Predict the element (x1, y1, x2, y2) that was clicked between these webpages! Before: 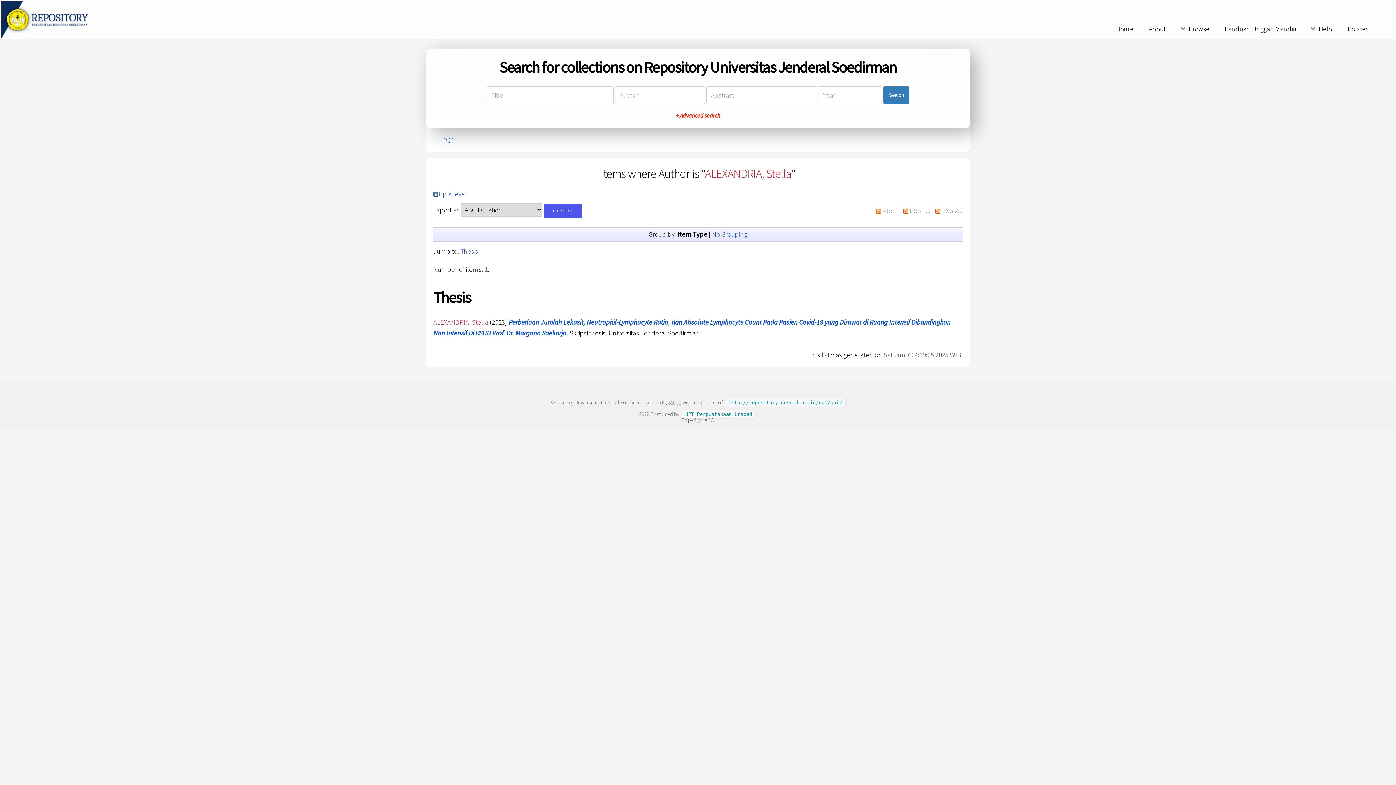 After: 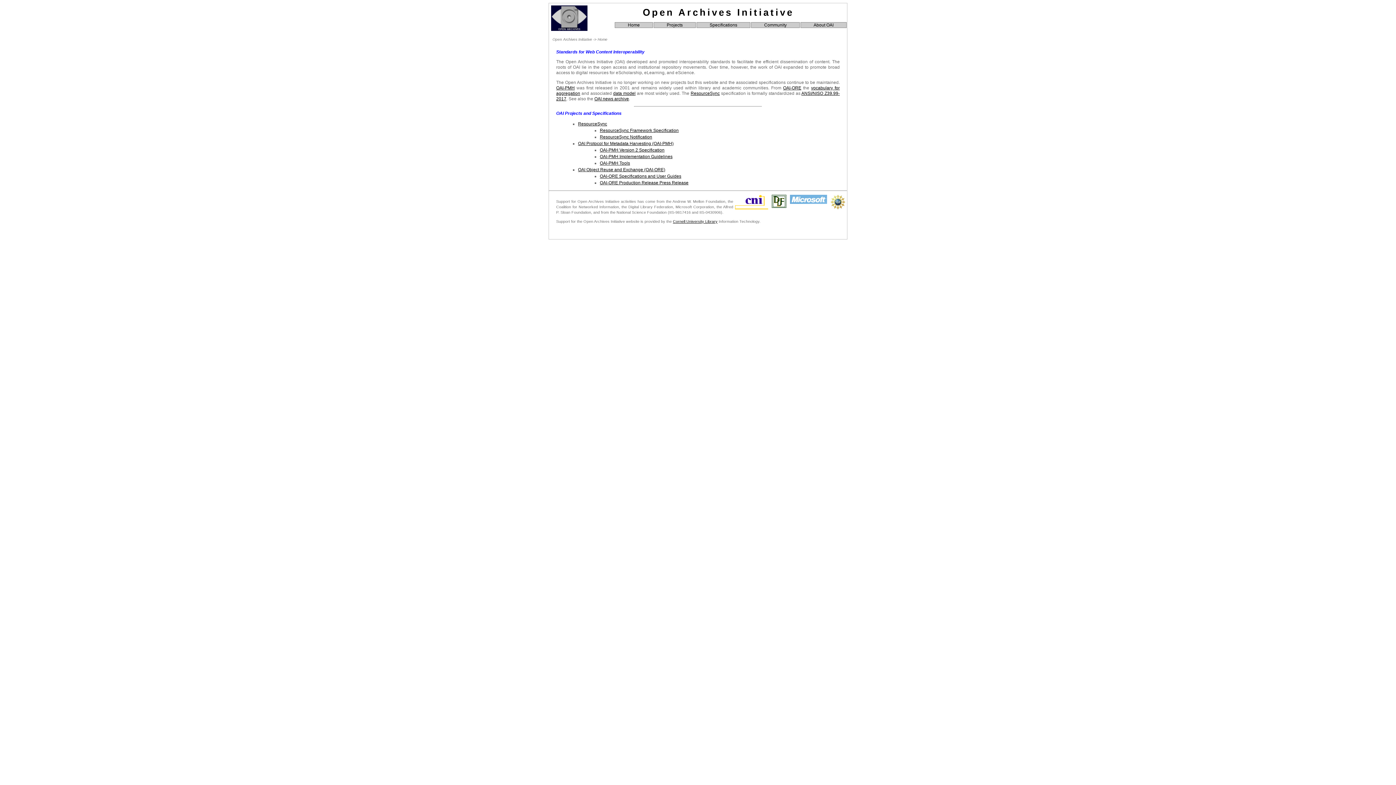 Action: label: OAI 2.0 bbox: (666, 399, 681, 406)